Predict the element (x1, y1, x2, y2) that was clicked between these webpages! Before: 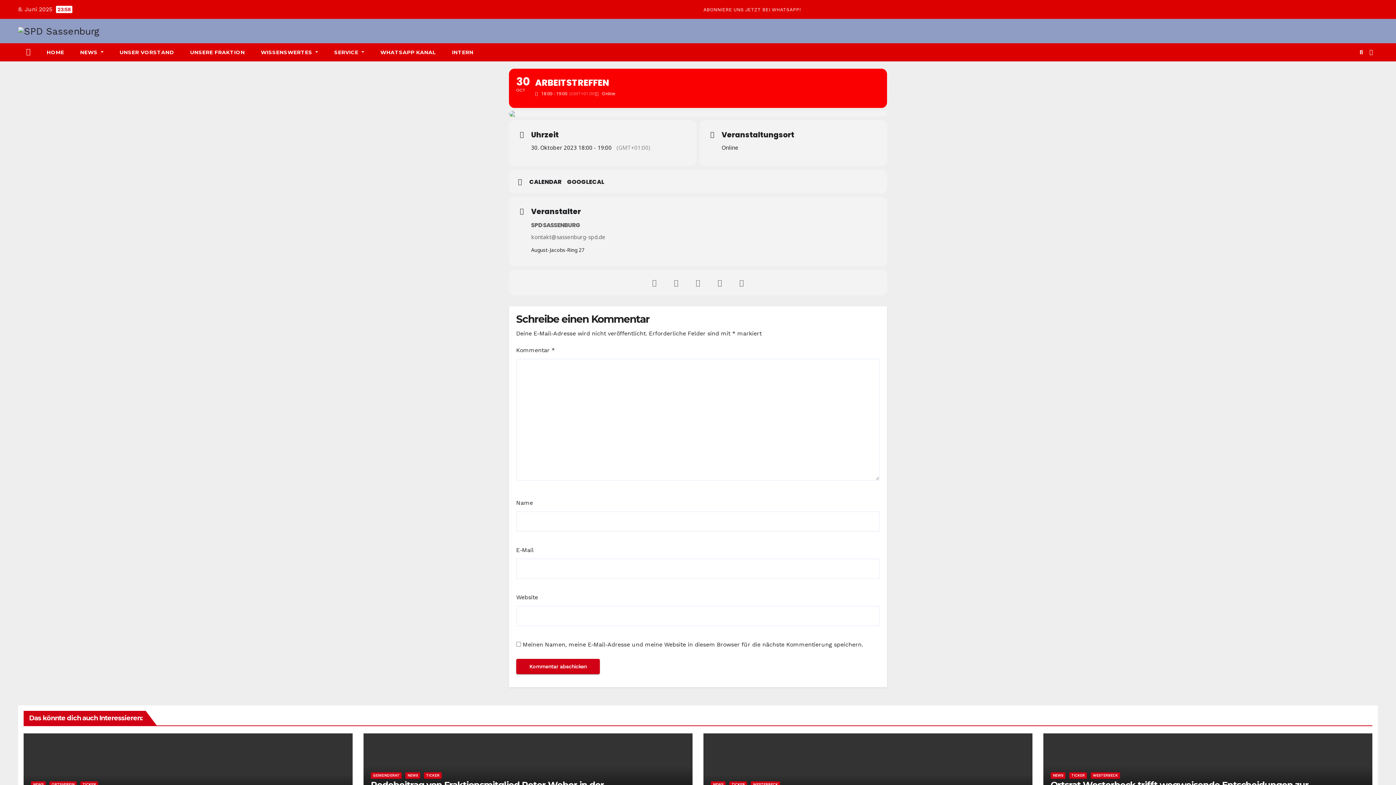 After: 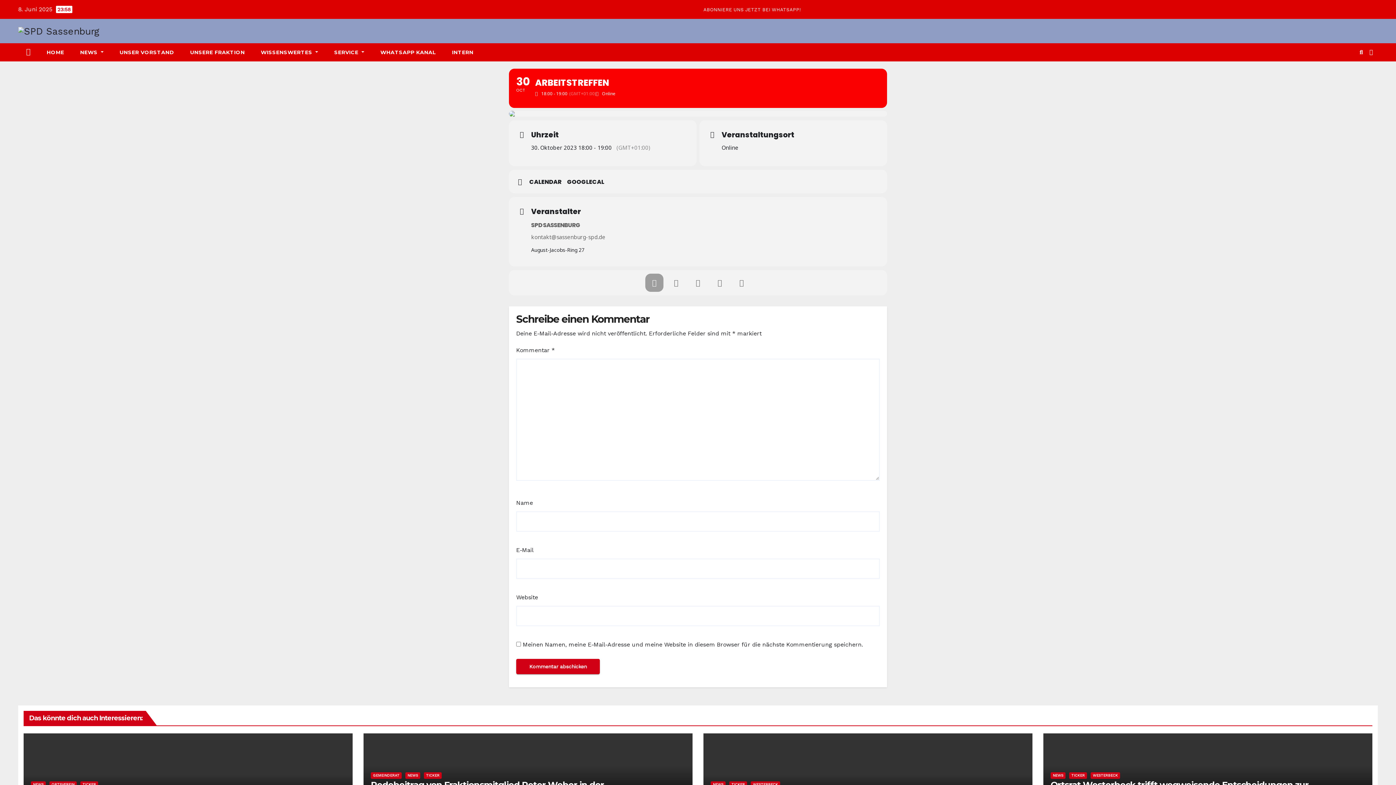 Action: bbox: (645, 273, 663, 292)